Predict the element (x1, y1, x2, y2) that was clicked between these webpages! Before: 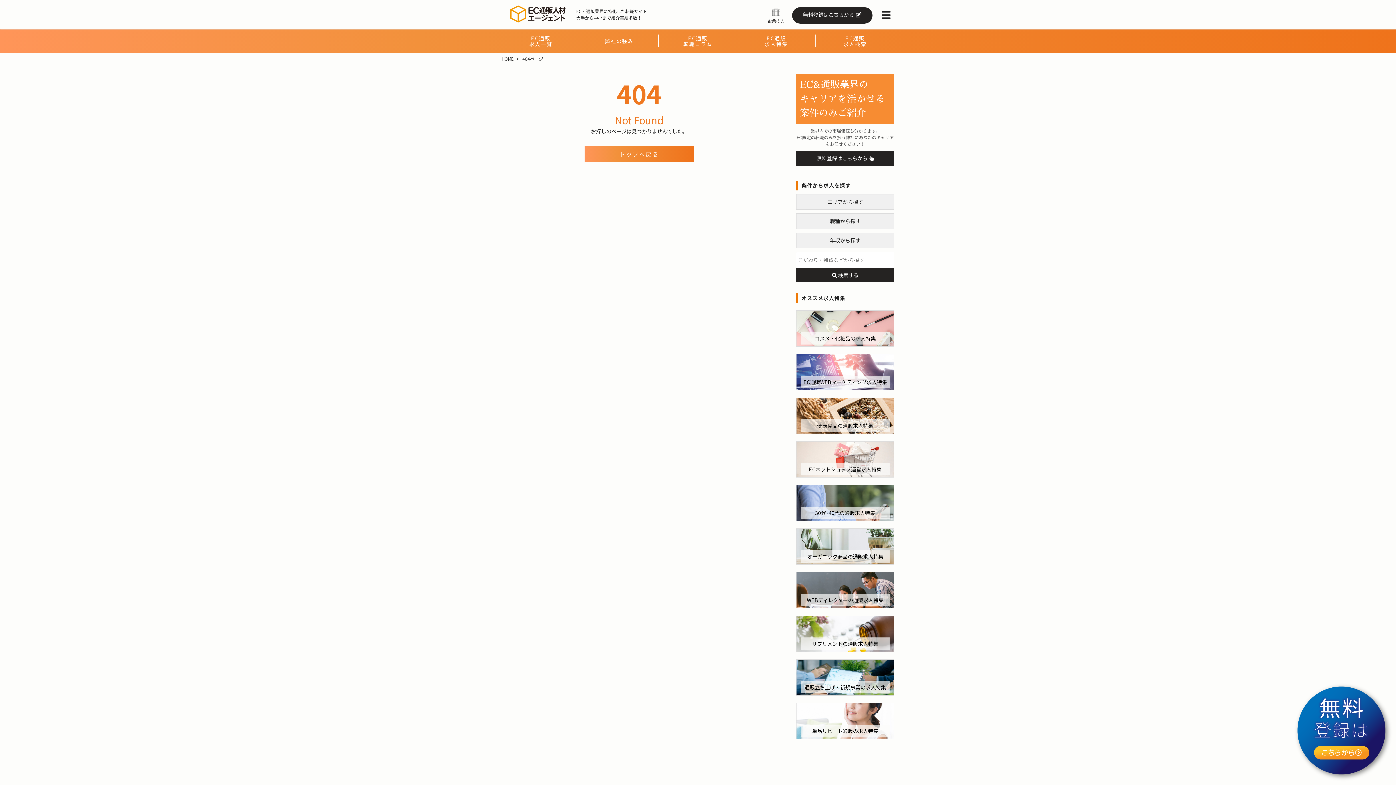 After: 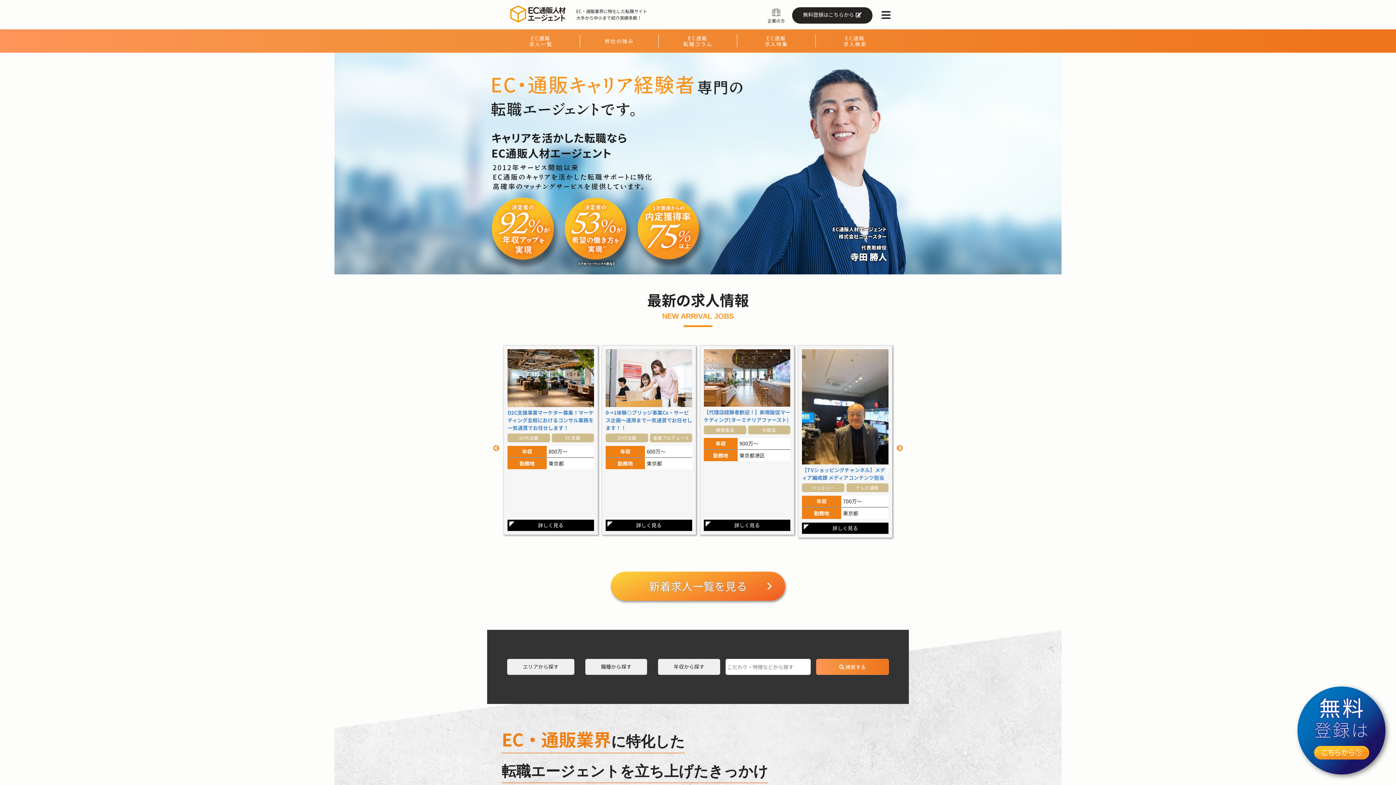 Action: bbox: (505, 5, 570, 22)